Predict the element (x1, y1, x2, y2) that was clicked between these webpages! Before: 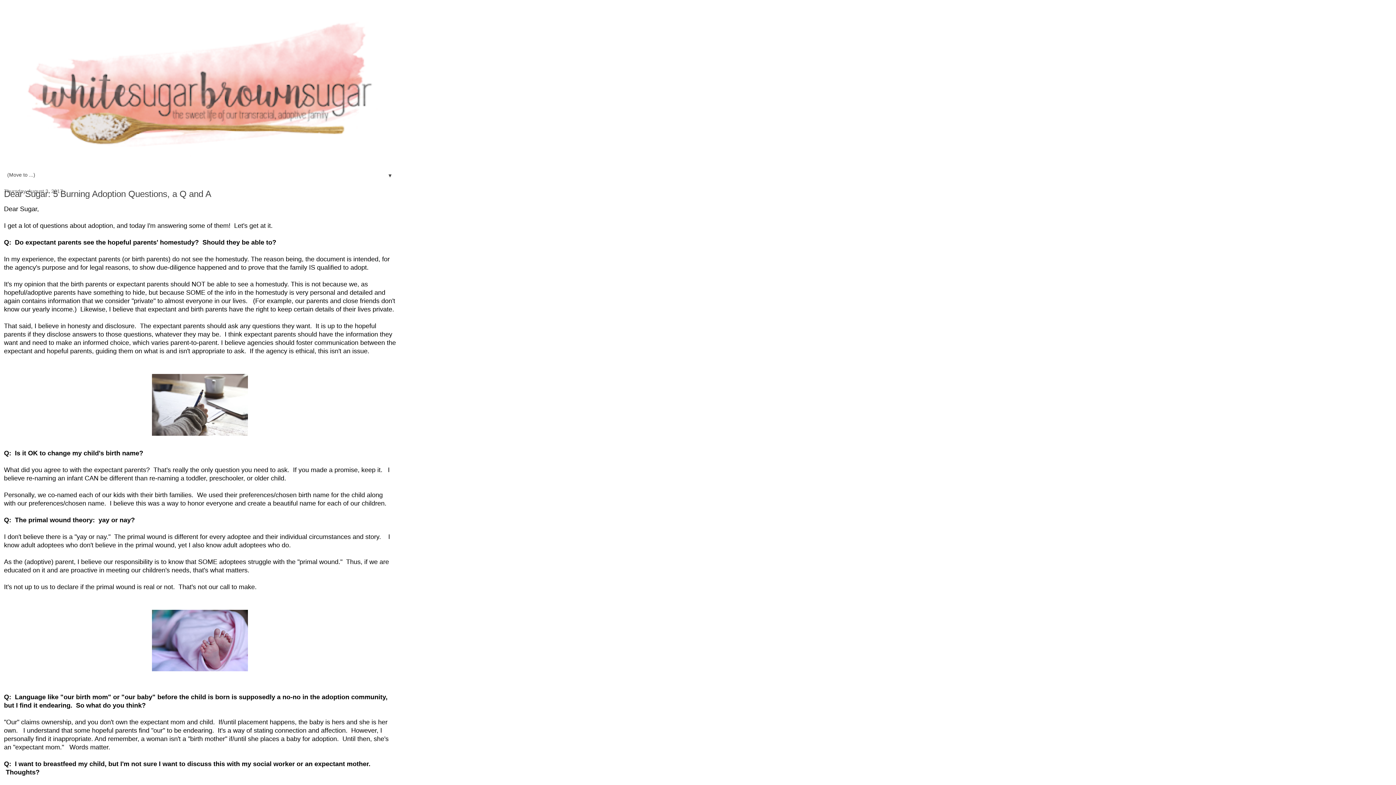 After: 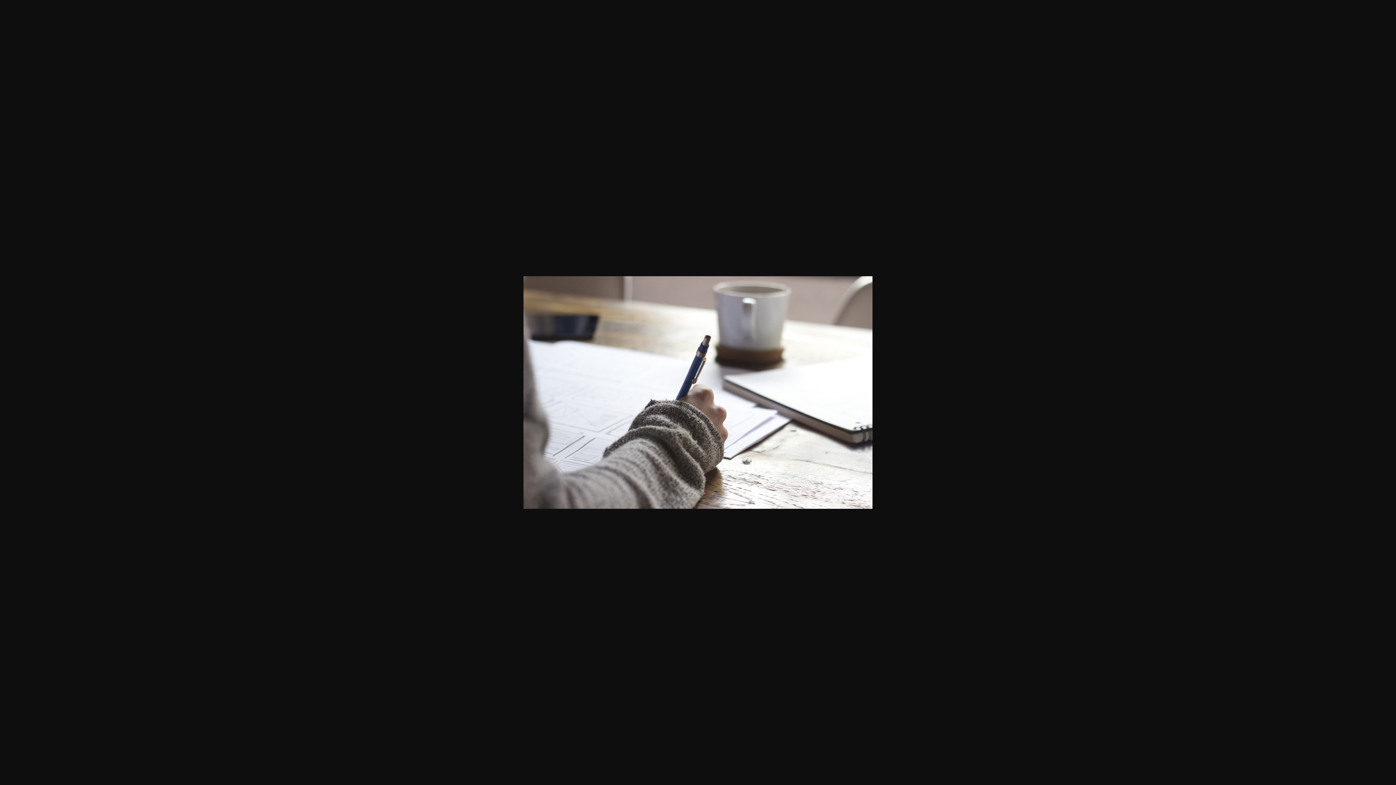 Action: bbox: (149, 433, 250, 440)